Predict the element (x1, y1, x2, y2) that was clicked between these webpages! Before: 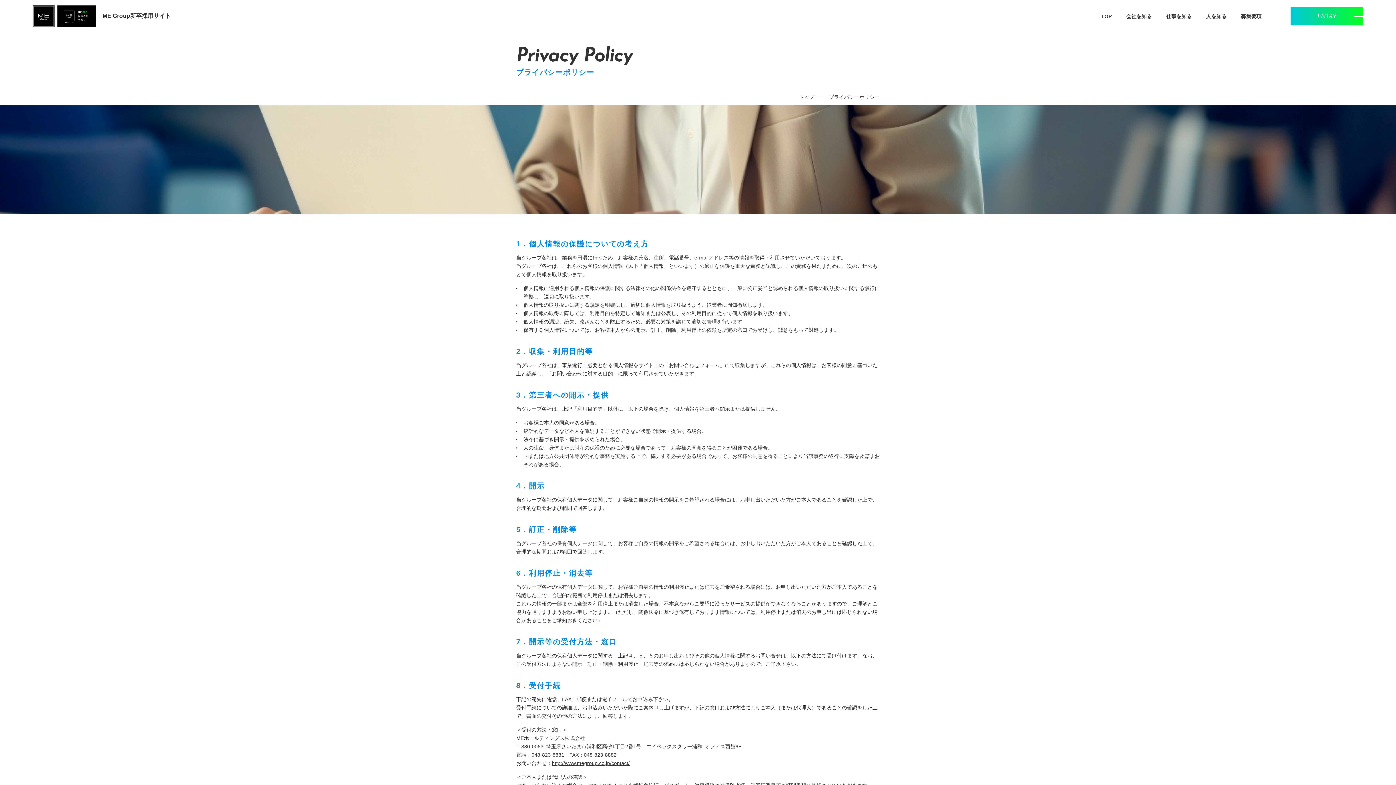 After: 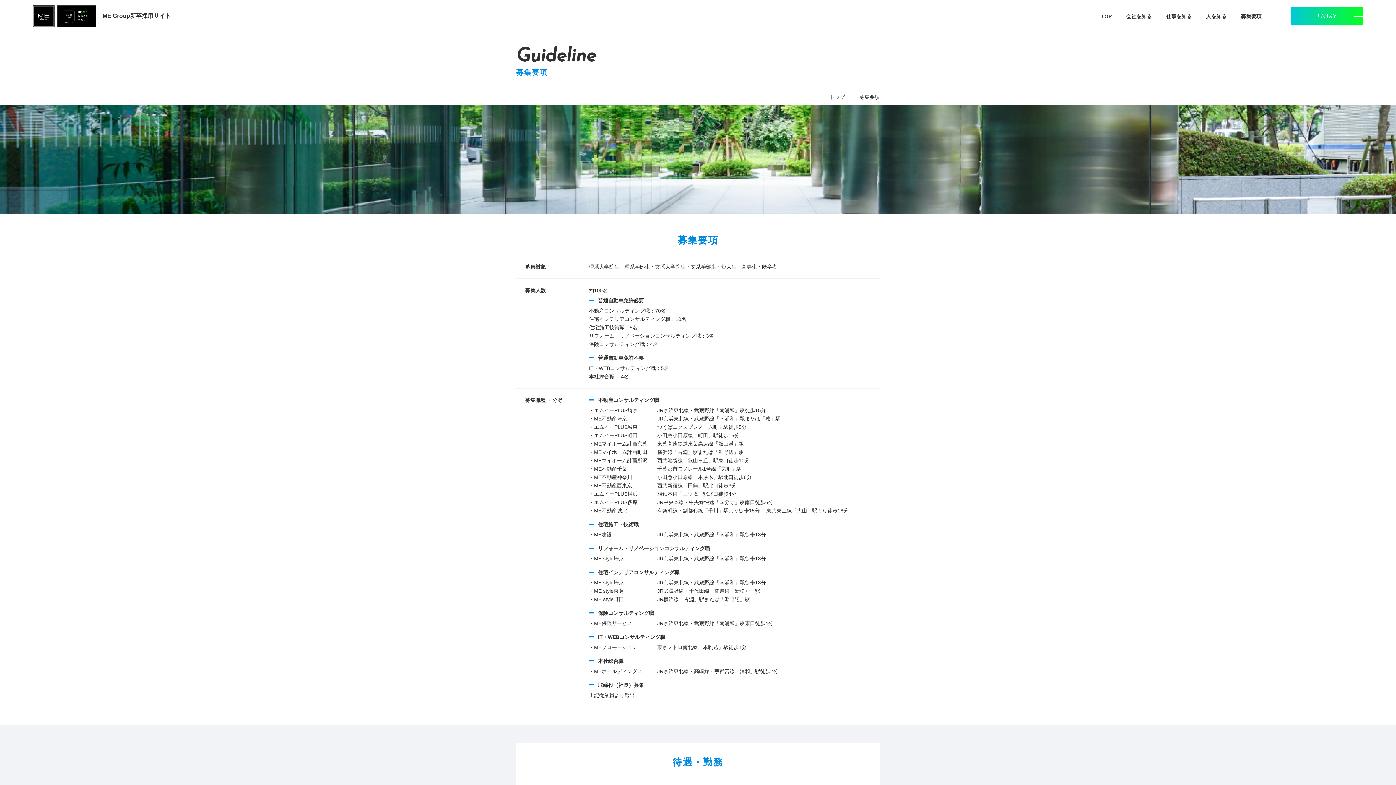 Action: bbox: (1241, 0, 1261, 32) label: 募集要項